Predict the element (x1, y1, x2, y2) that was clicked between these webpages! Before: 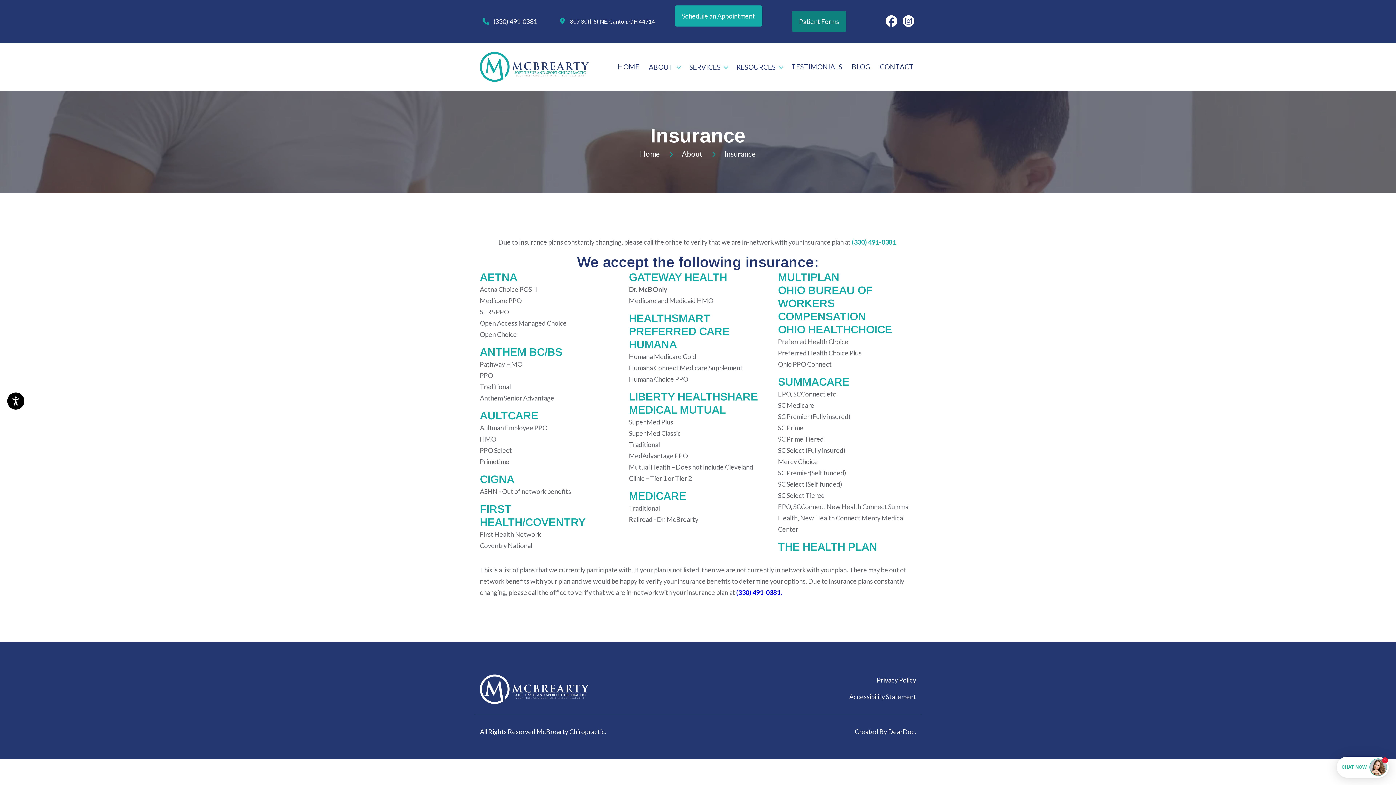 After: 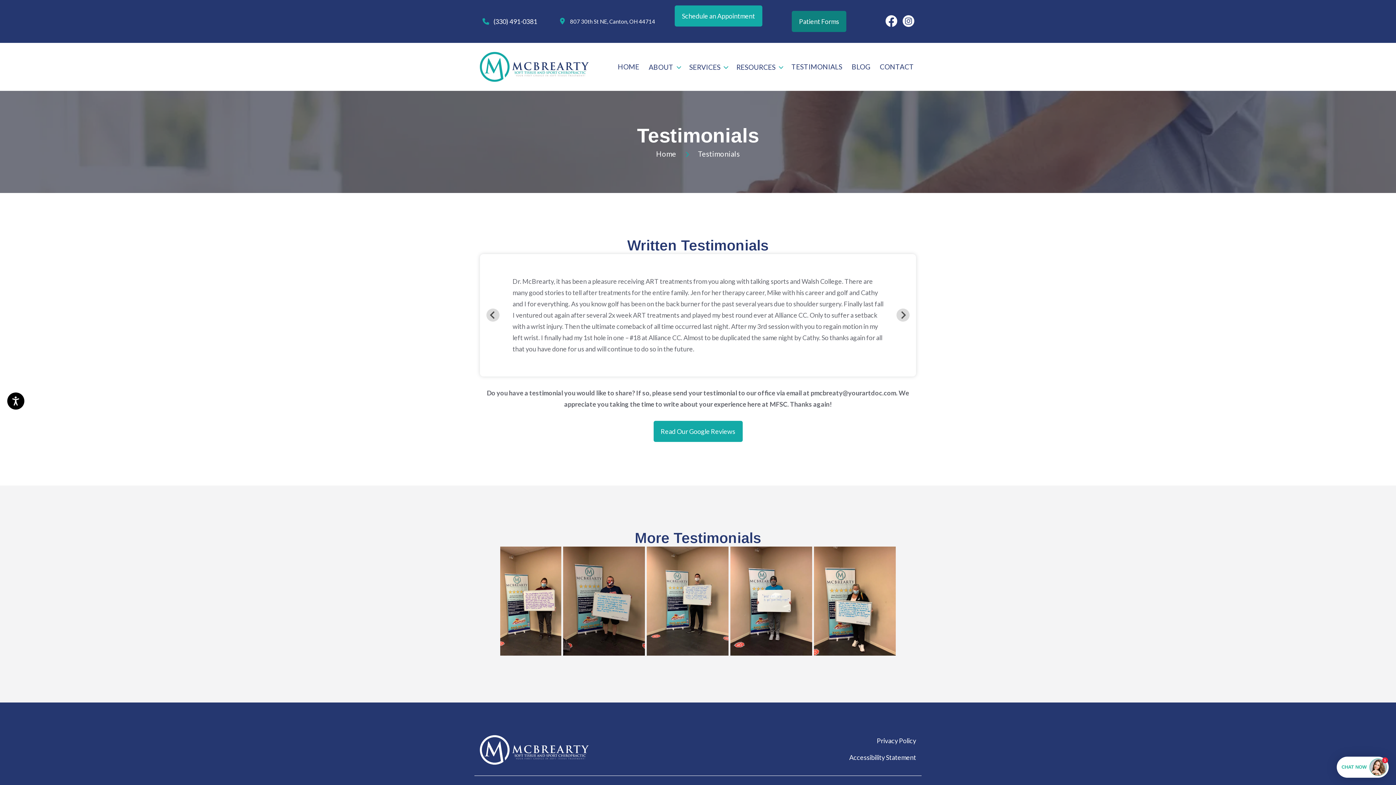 Action: bbox: (791, 64, 844, 69) label: TESTIMONIALS